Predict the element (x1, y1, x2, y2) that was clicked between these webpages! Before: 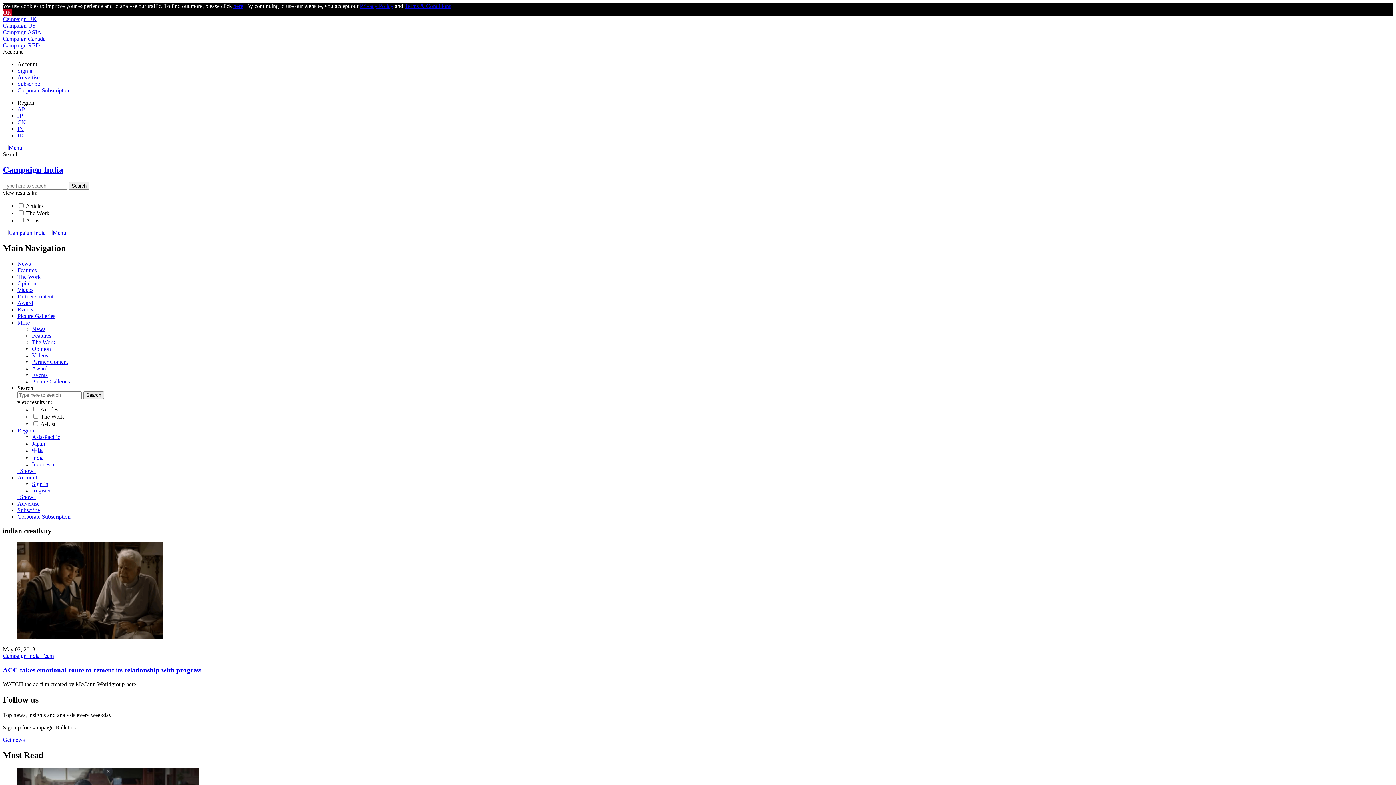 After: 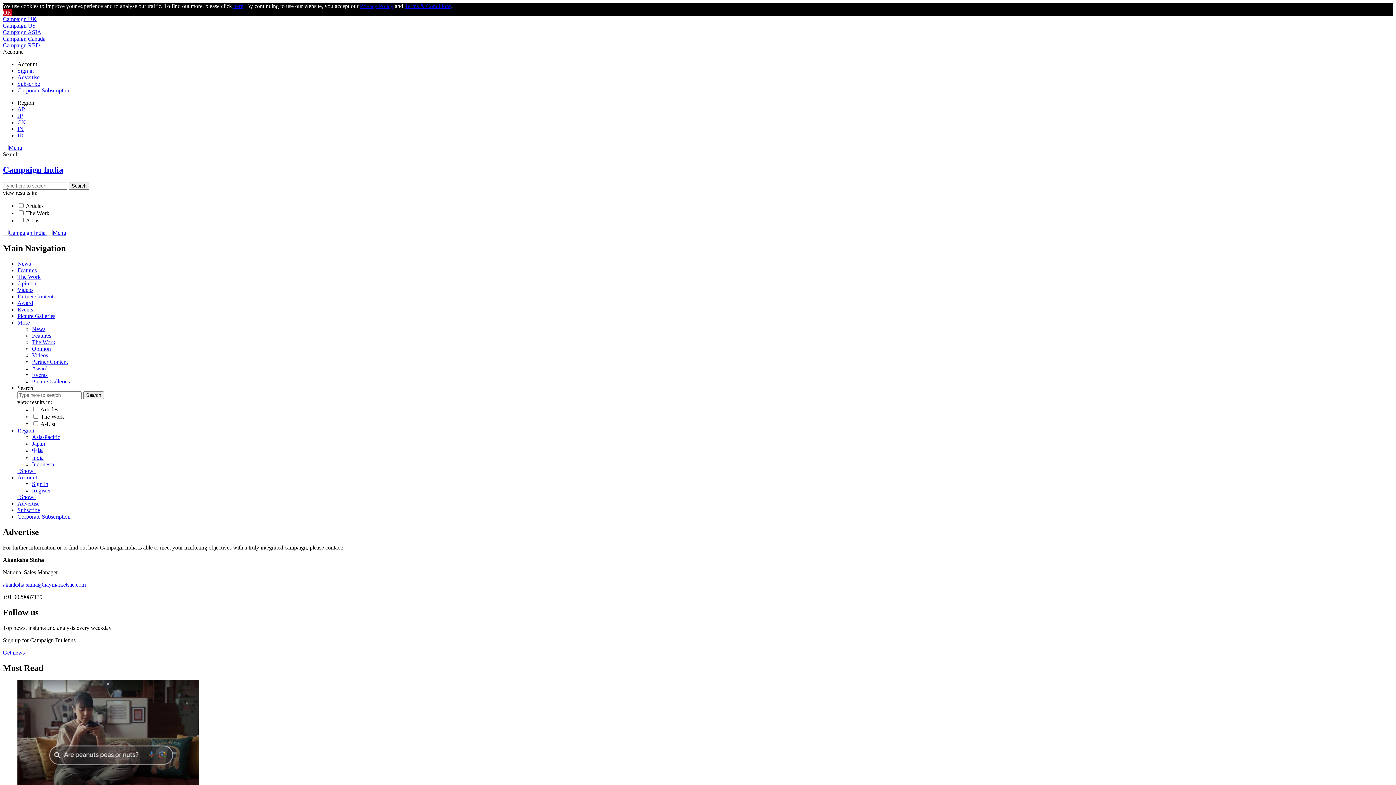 Action: label: Advertise bbox: (17, 74, 39, 80)